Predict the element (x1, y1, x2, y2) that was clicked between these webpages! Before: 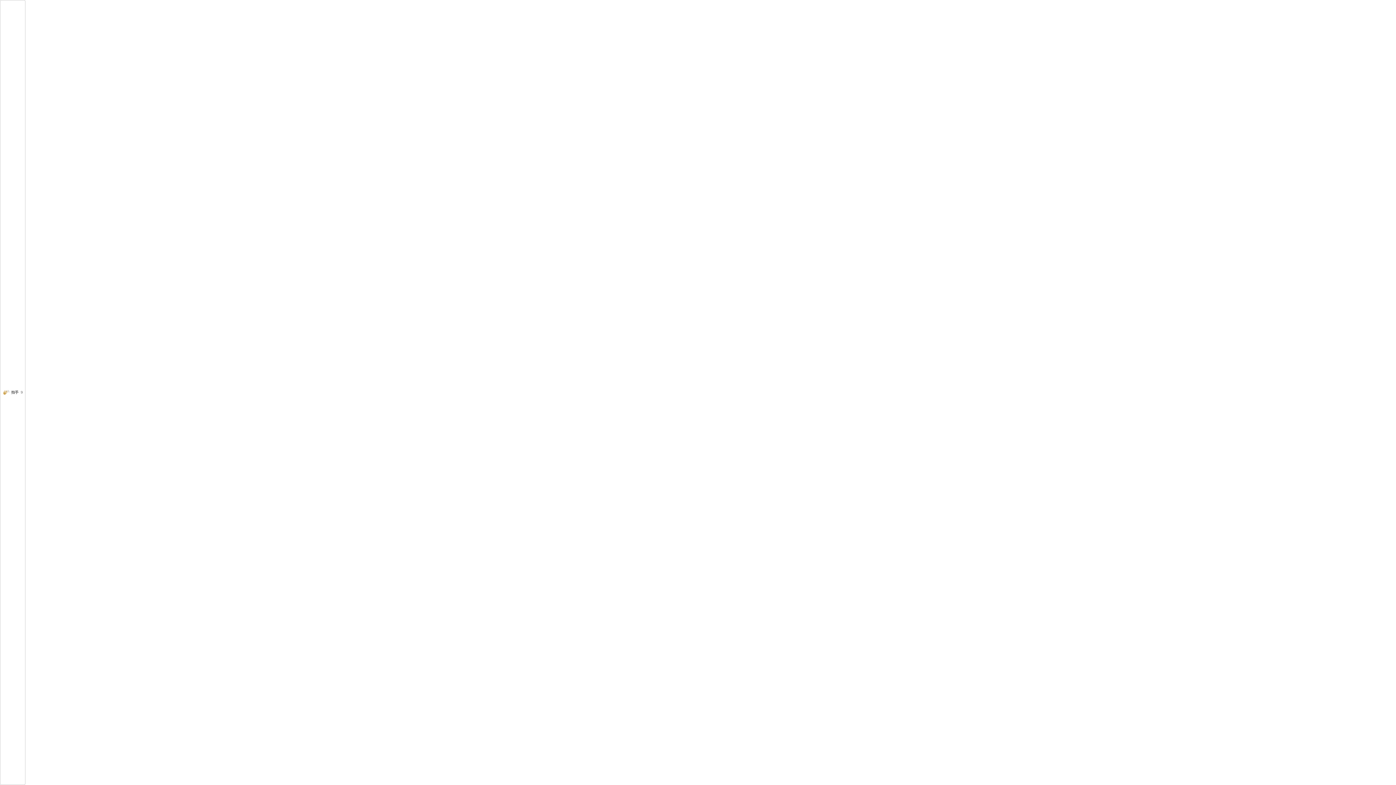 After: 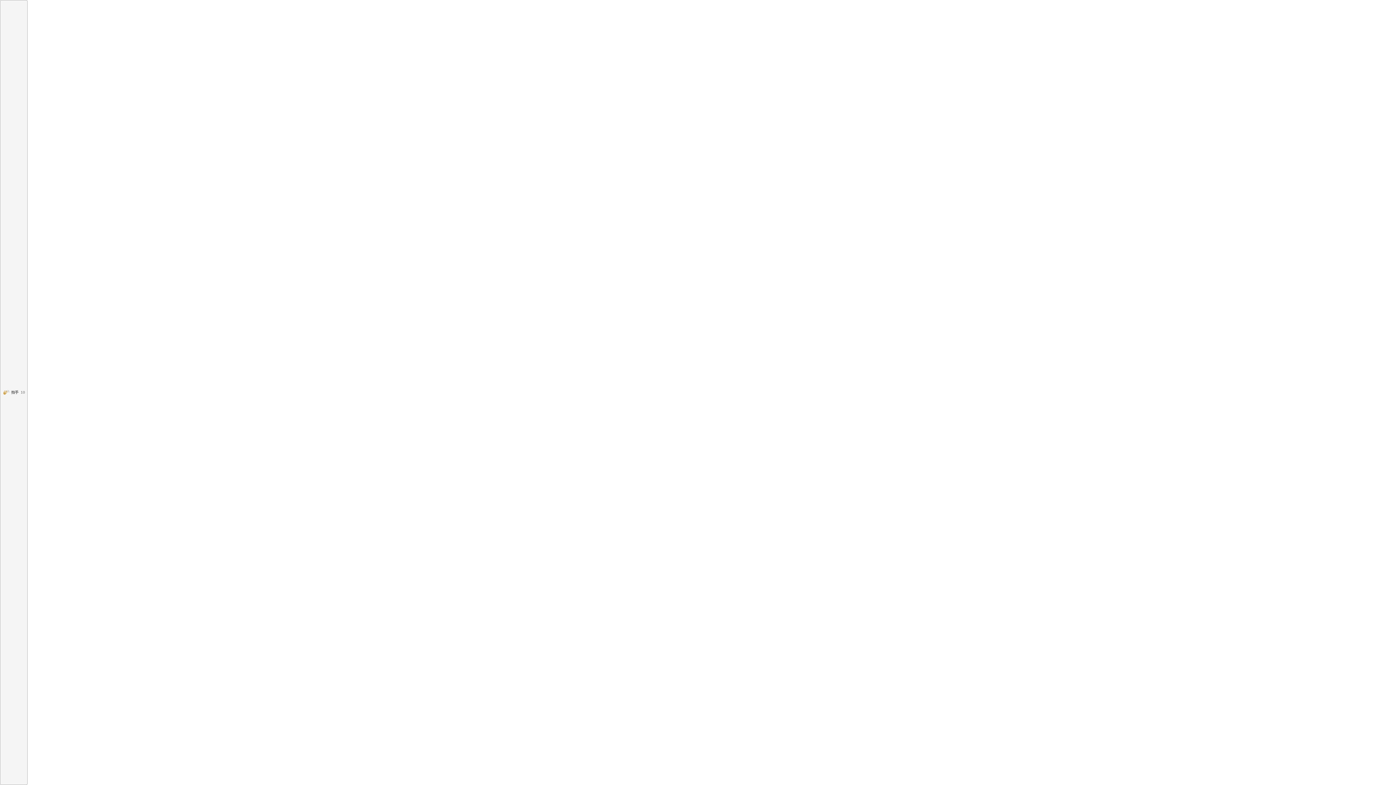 Action: bbox: (0, 0, 25, 785) label: 拍手9